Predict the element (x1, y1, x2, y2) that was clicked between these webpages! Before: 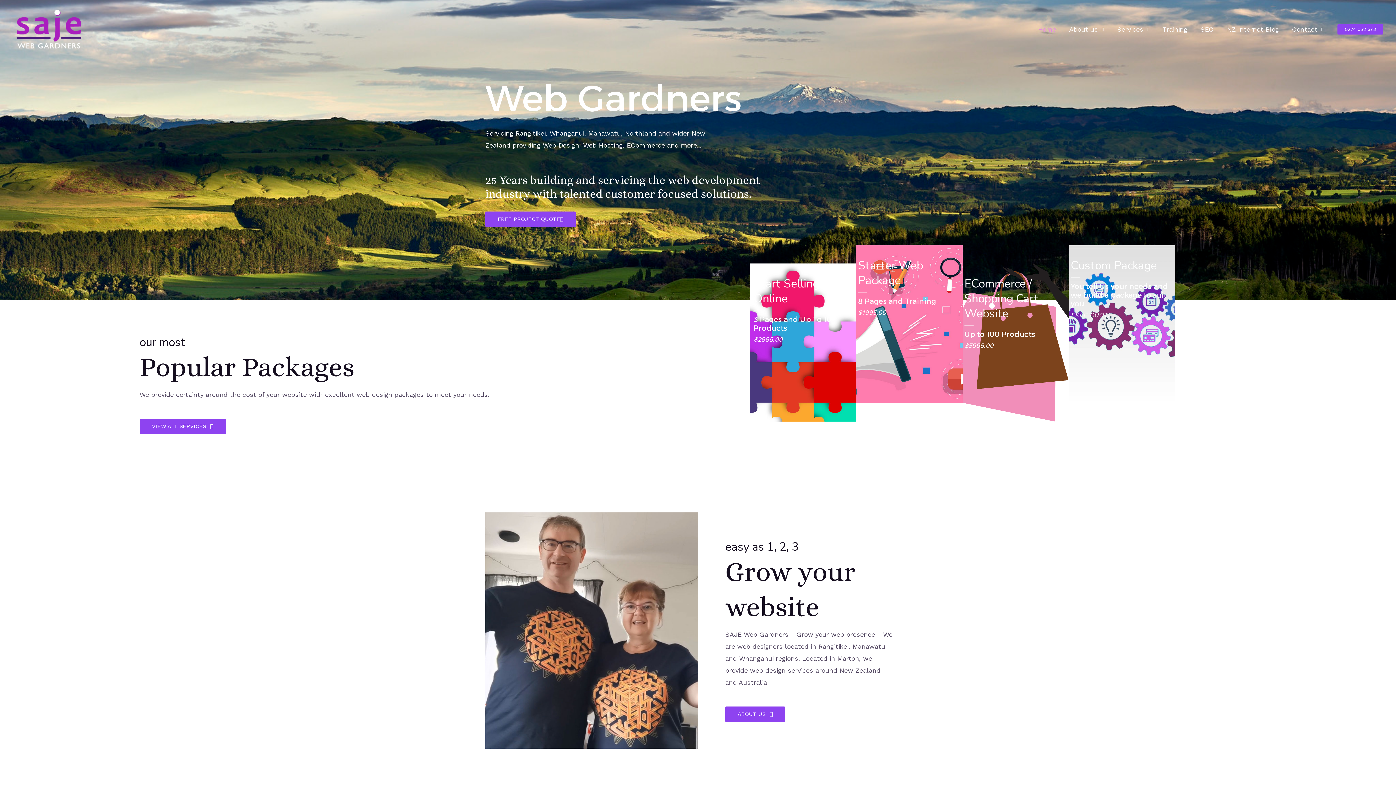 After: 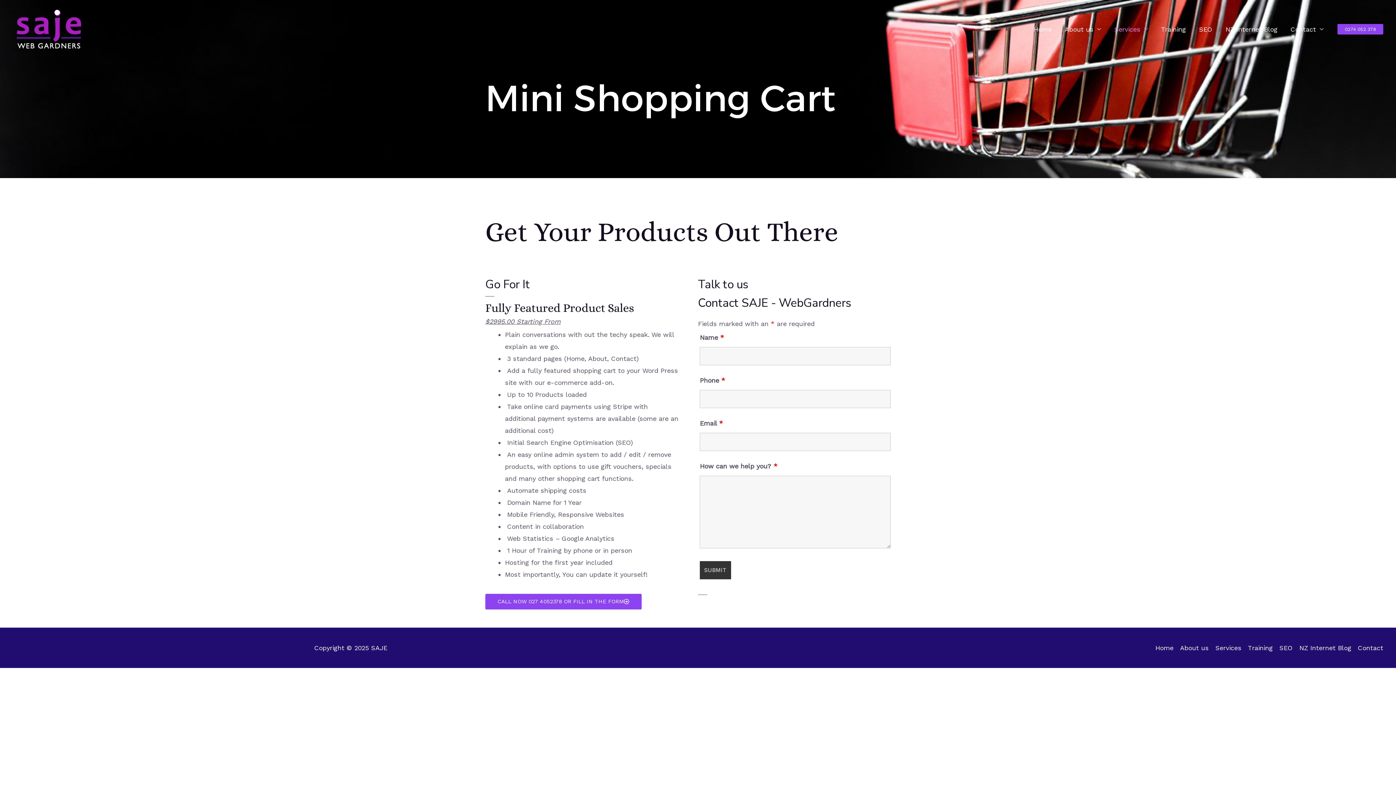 Action: label: $2995.00 bbox: (753, 335, 782, 343)